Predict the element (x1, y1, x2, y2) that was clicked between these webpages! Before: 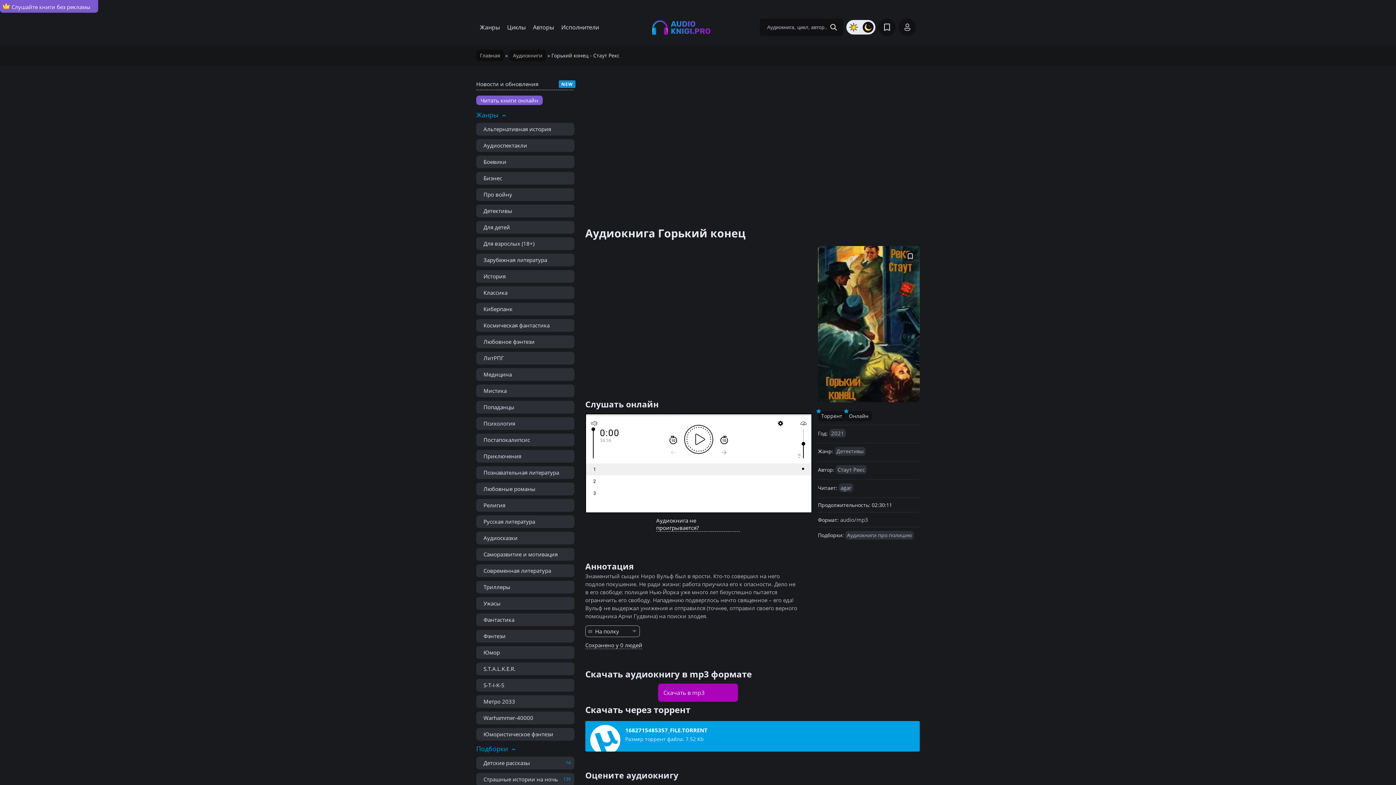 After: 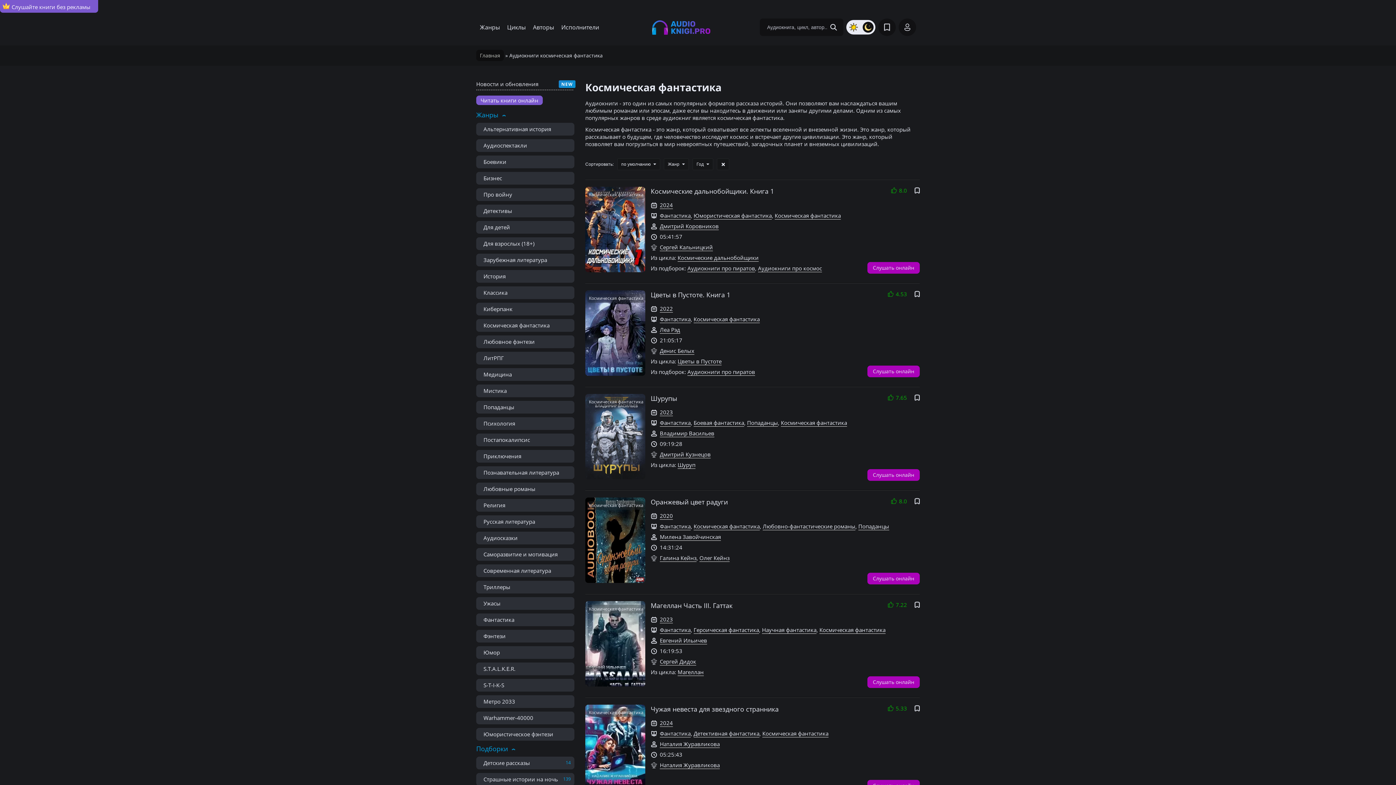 Action: bbox: (476, 319, 574, 332) label: Космическая фантастика